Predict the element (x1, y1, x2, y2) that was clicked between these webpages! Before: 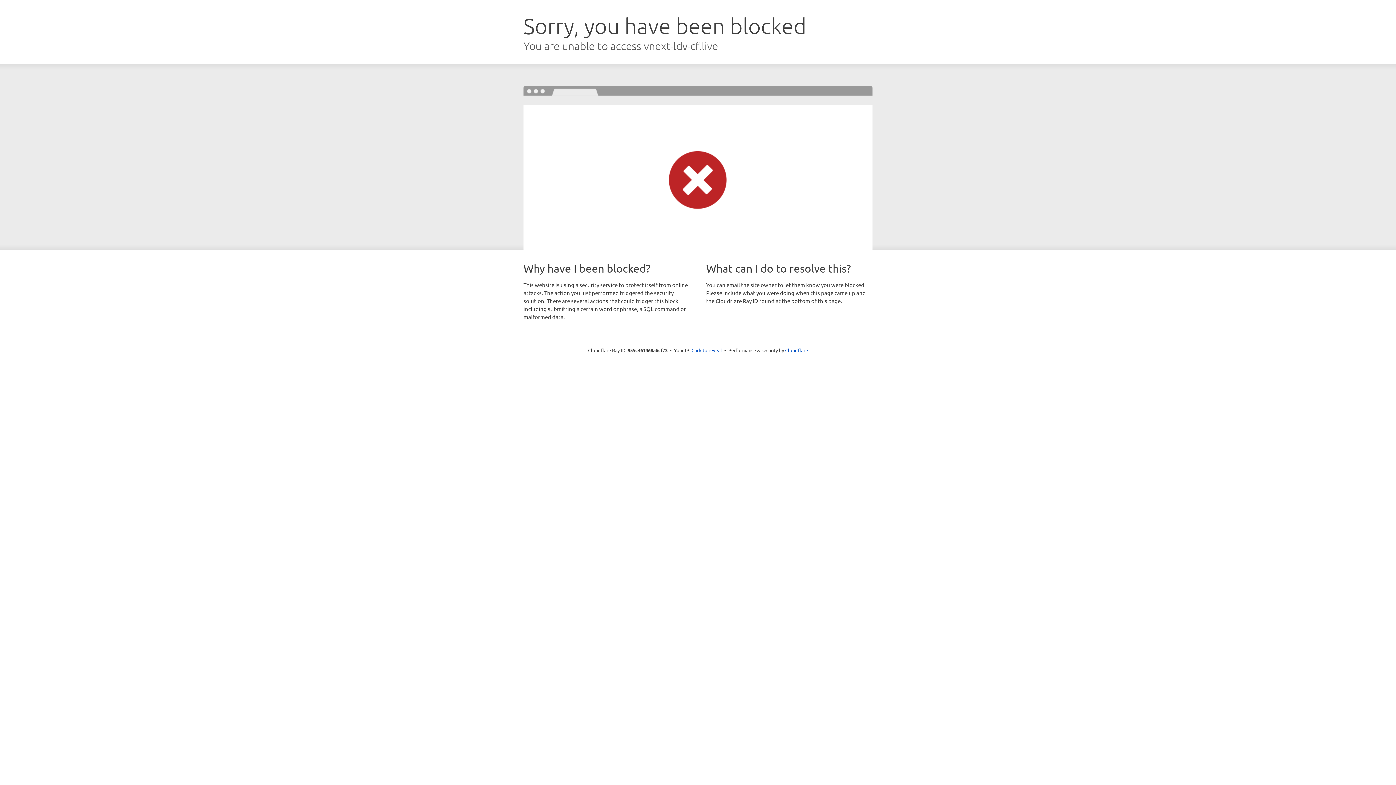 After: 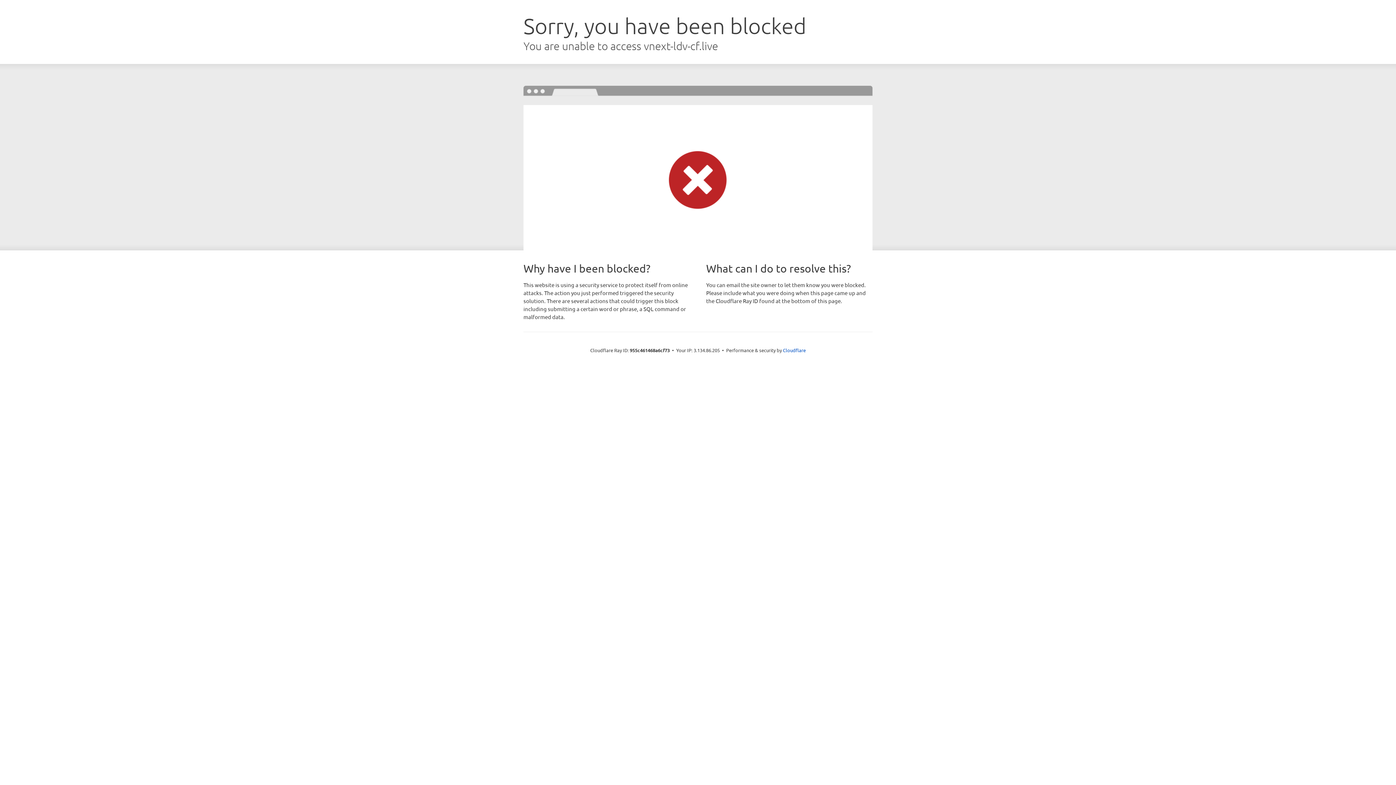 Action: bbox: (691, 346, 722, 353) label: Click to reveal